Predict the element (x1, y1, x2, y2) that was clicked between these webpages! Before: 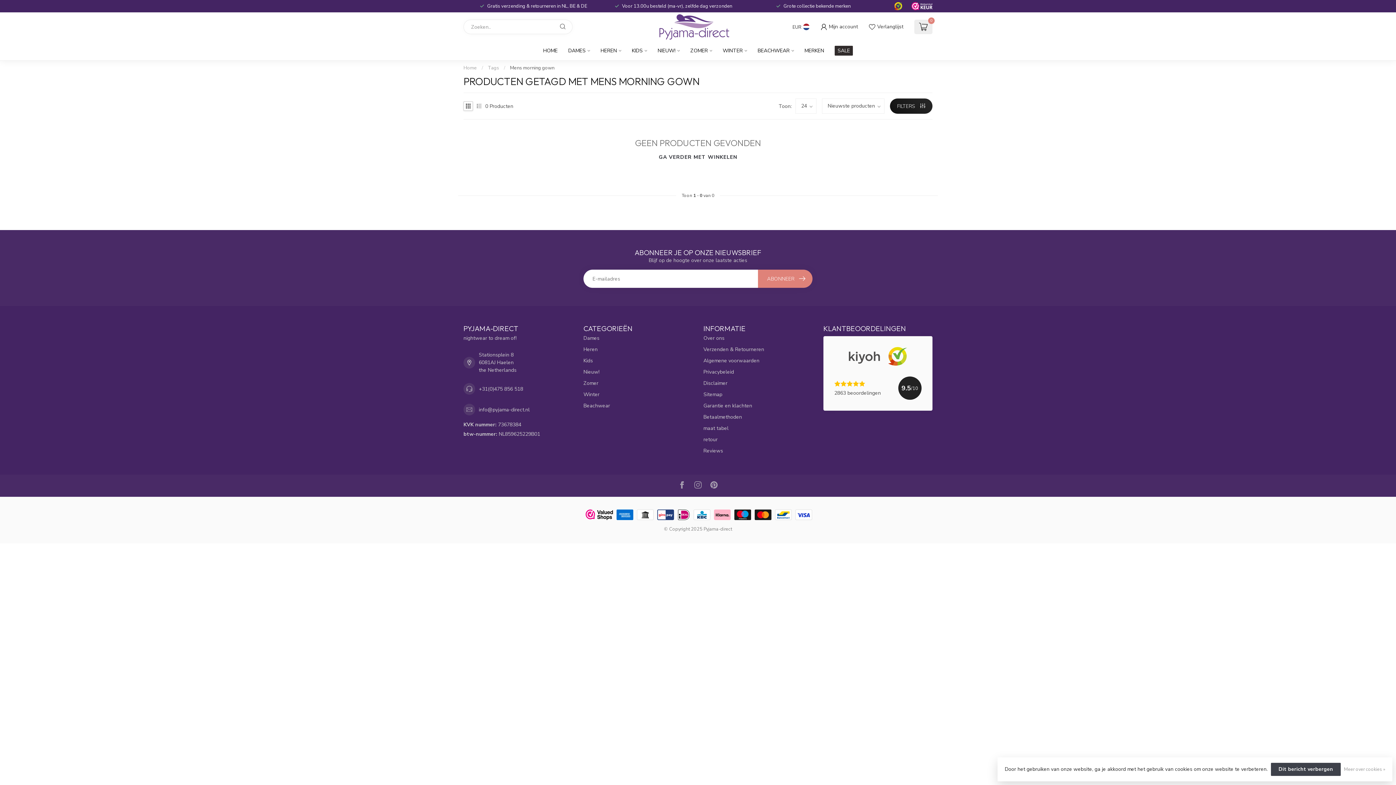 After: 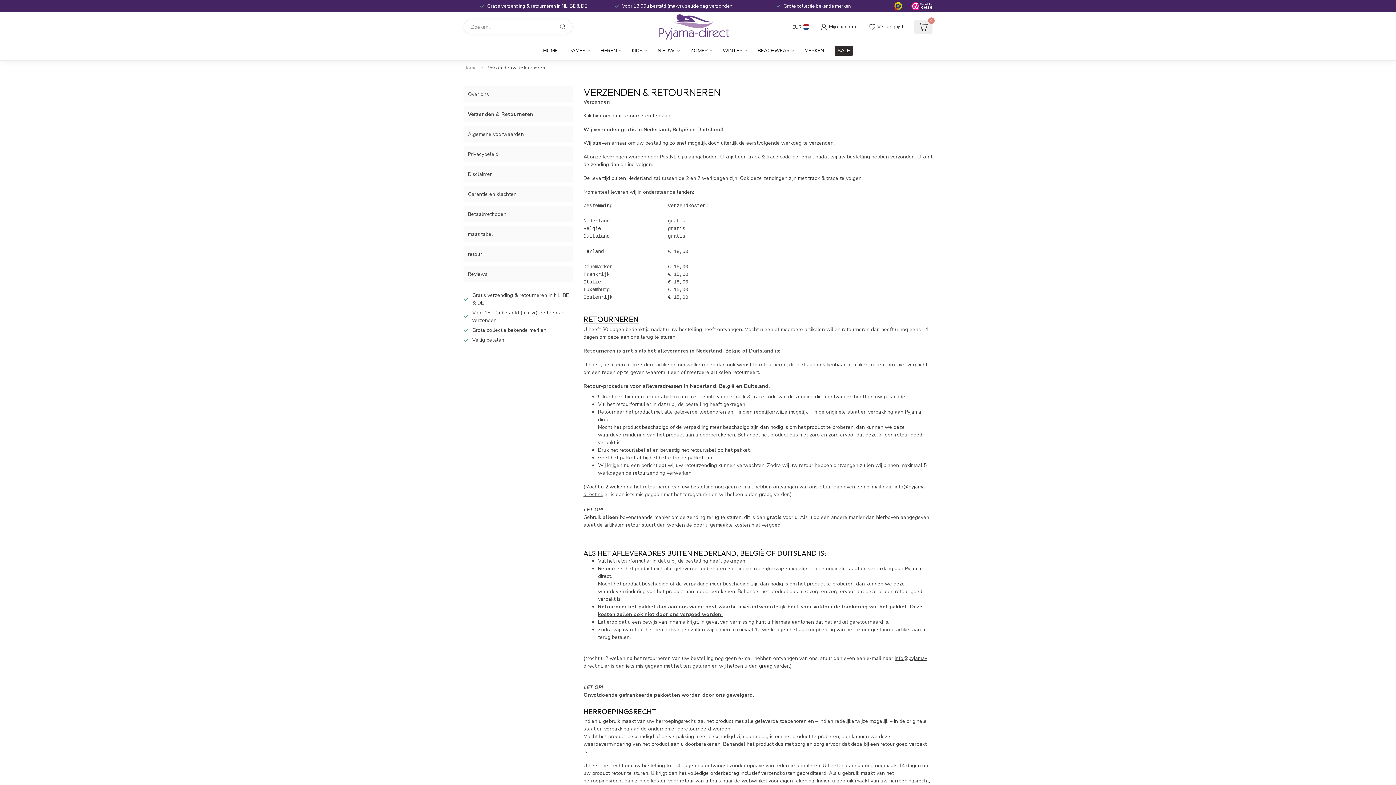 Action: bbox: (703, 344, 812, 355) label: Verzenden & Retourneren